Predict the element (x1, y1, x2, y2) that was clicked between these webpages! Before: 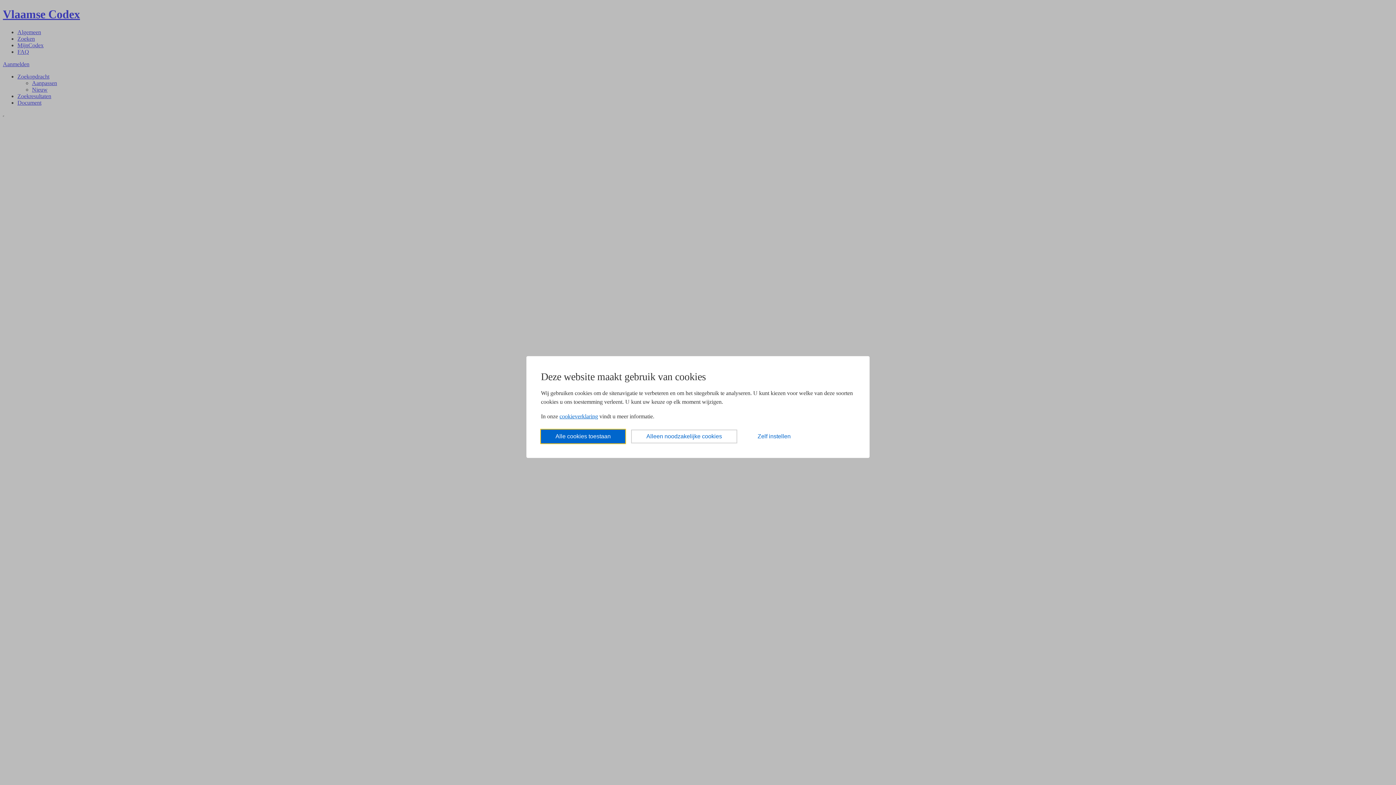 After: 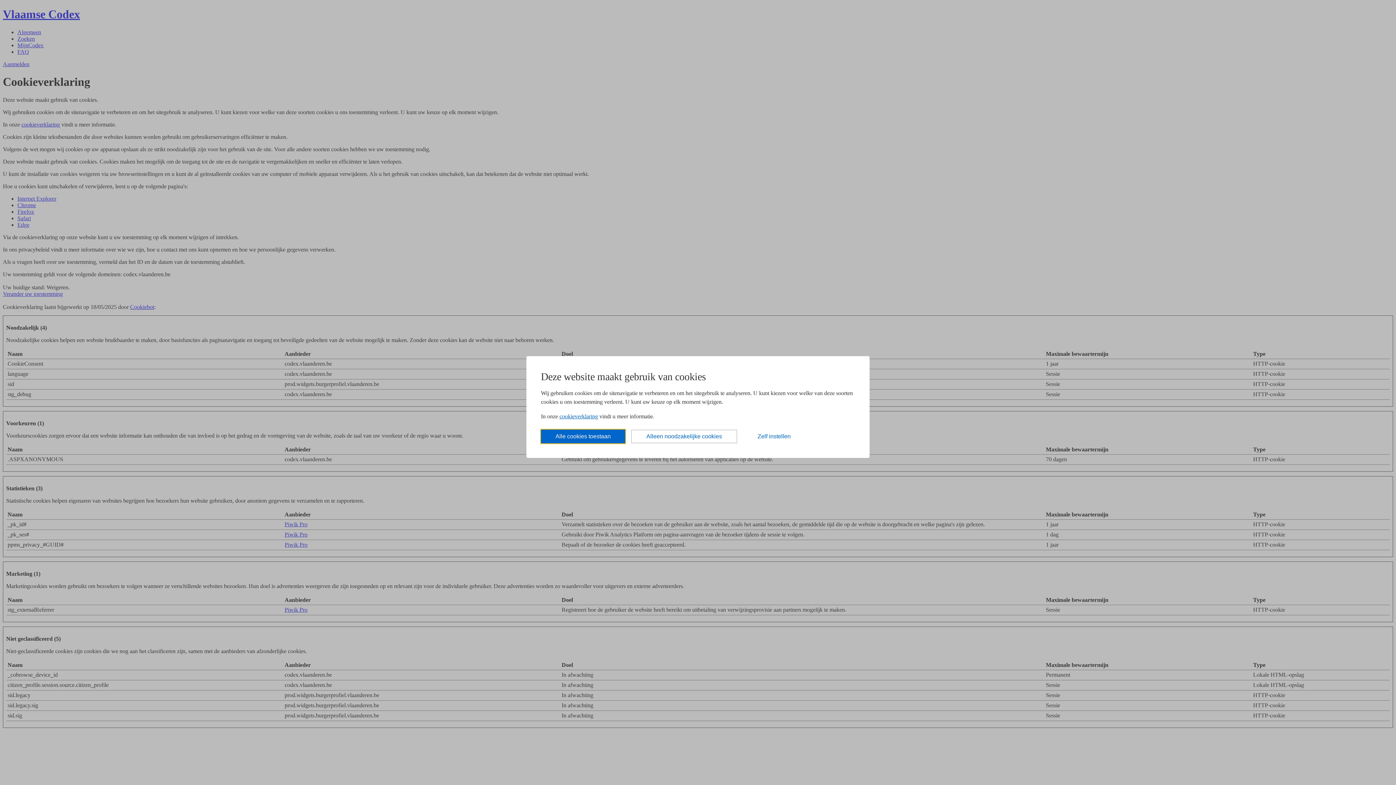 Action: bbox: (559, 413, 598, 419) label: cookieverklaring